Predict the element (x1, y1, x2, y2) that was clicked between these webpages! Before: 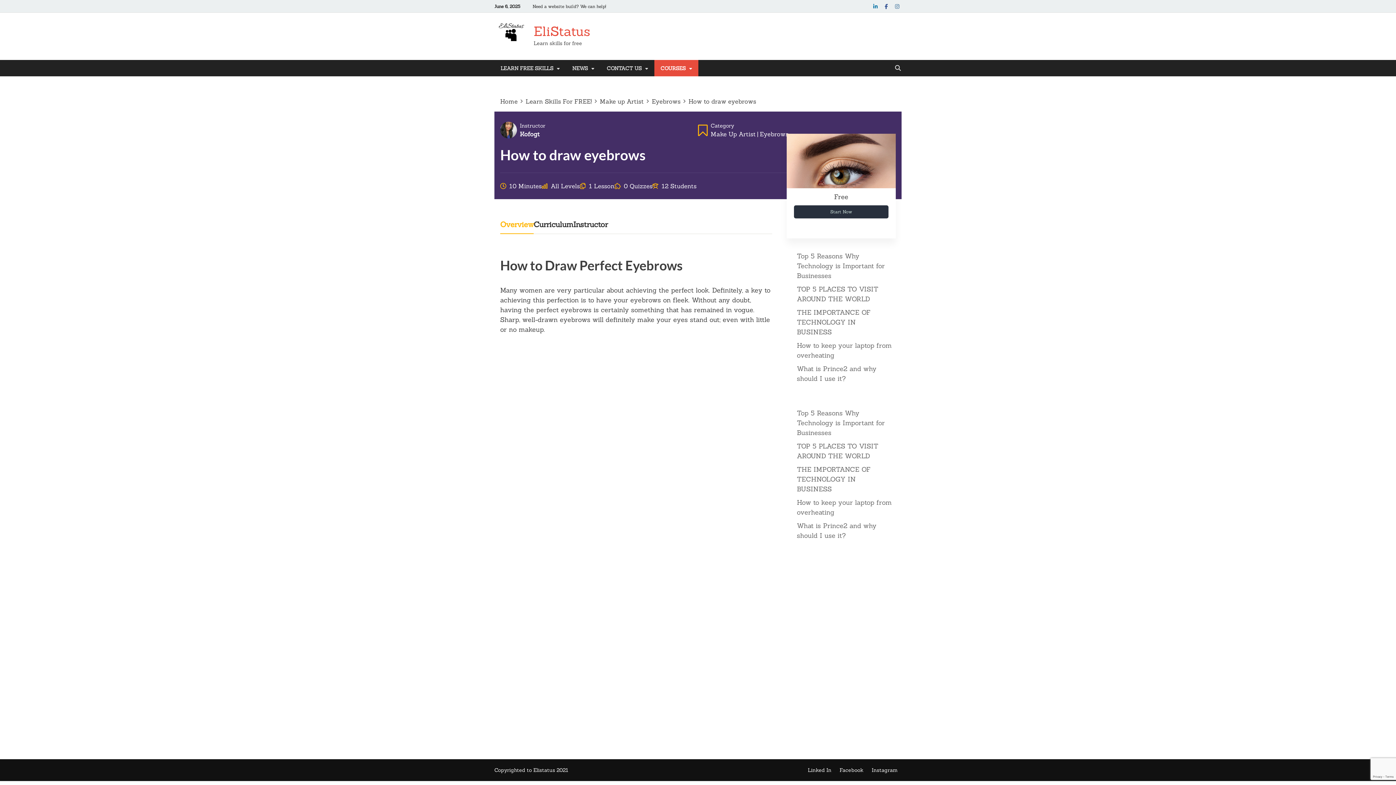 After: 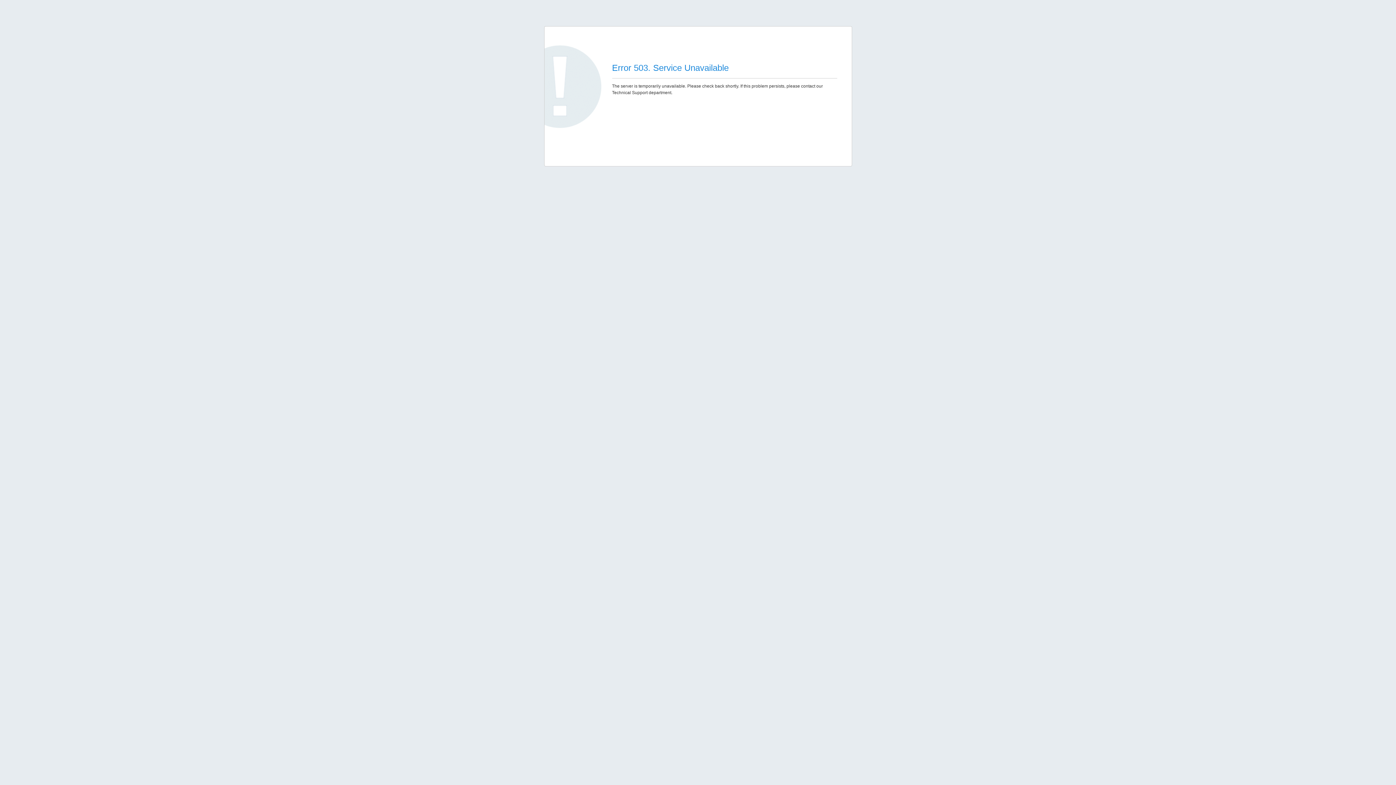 Action: bbox: (600, 97, 644, 105) label: Make up Artist